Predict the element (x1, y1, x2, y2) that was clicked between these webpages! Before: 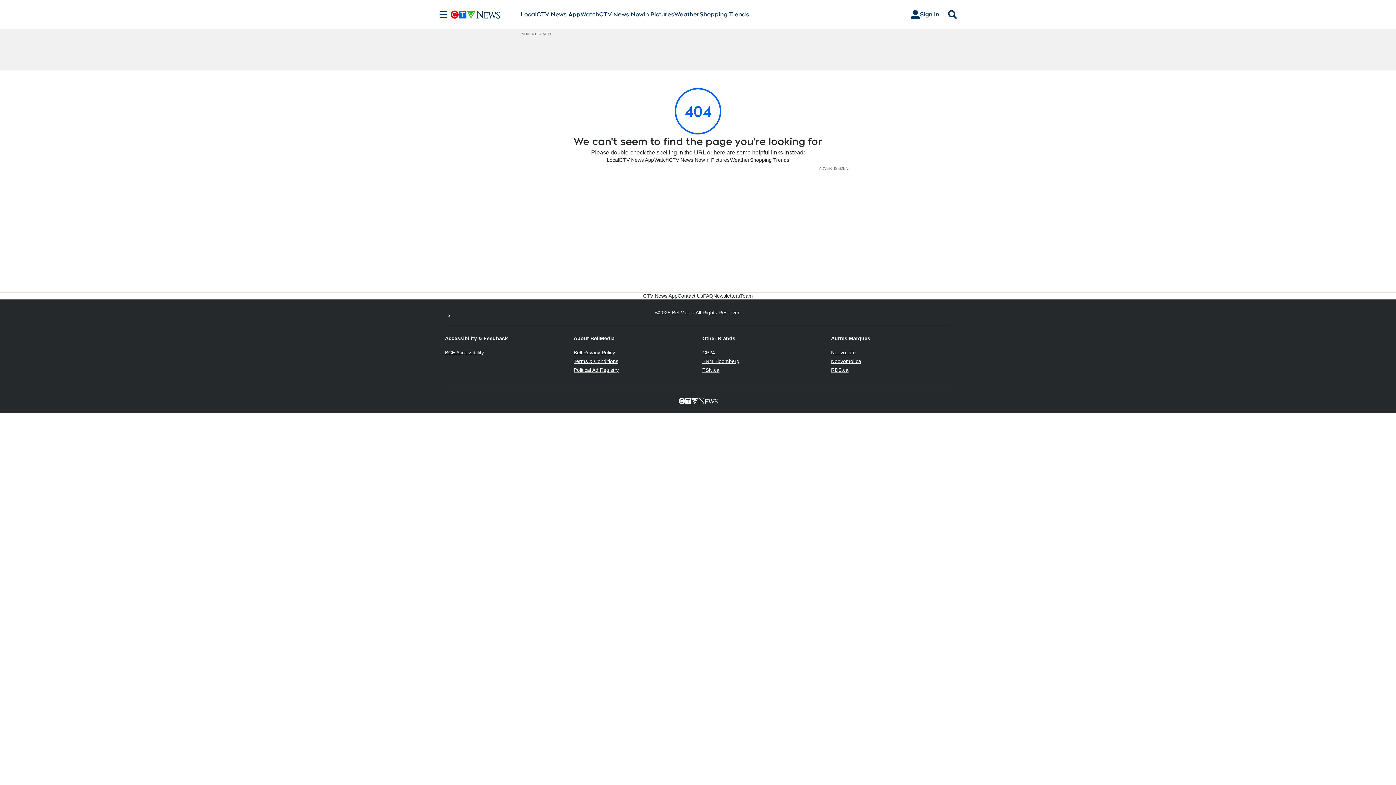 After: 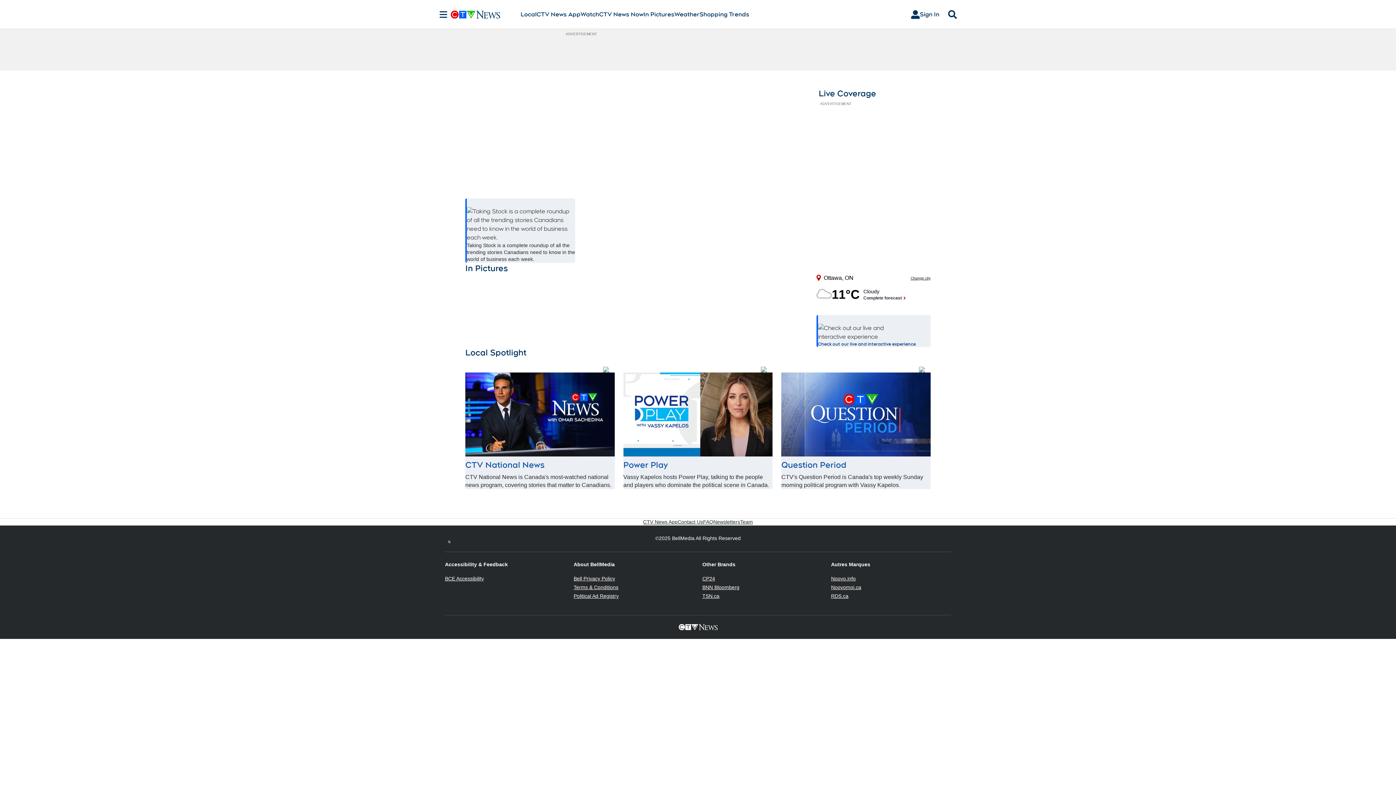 Action: bbox: (450, 10, 520, 18)